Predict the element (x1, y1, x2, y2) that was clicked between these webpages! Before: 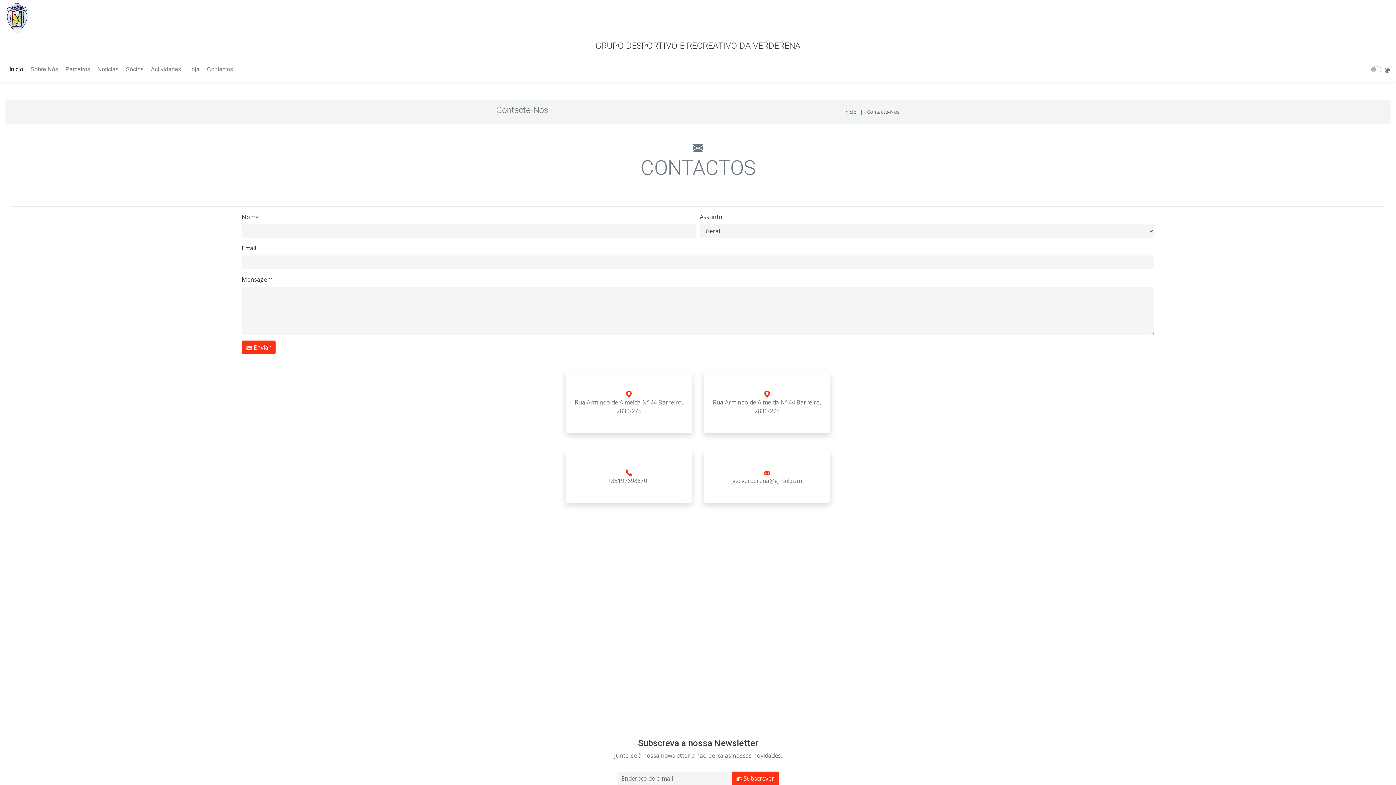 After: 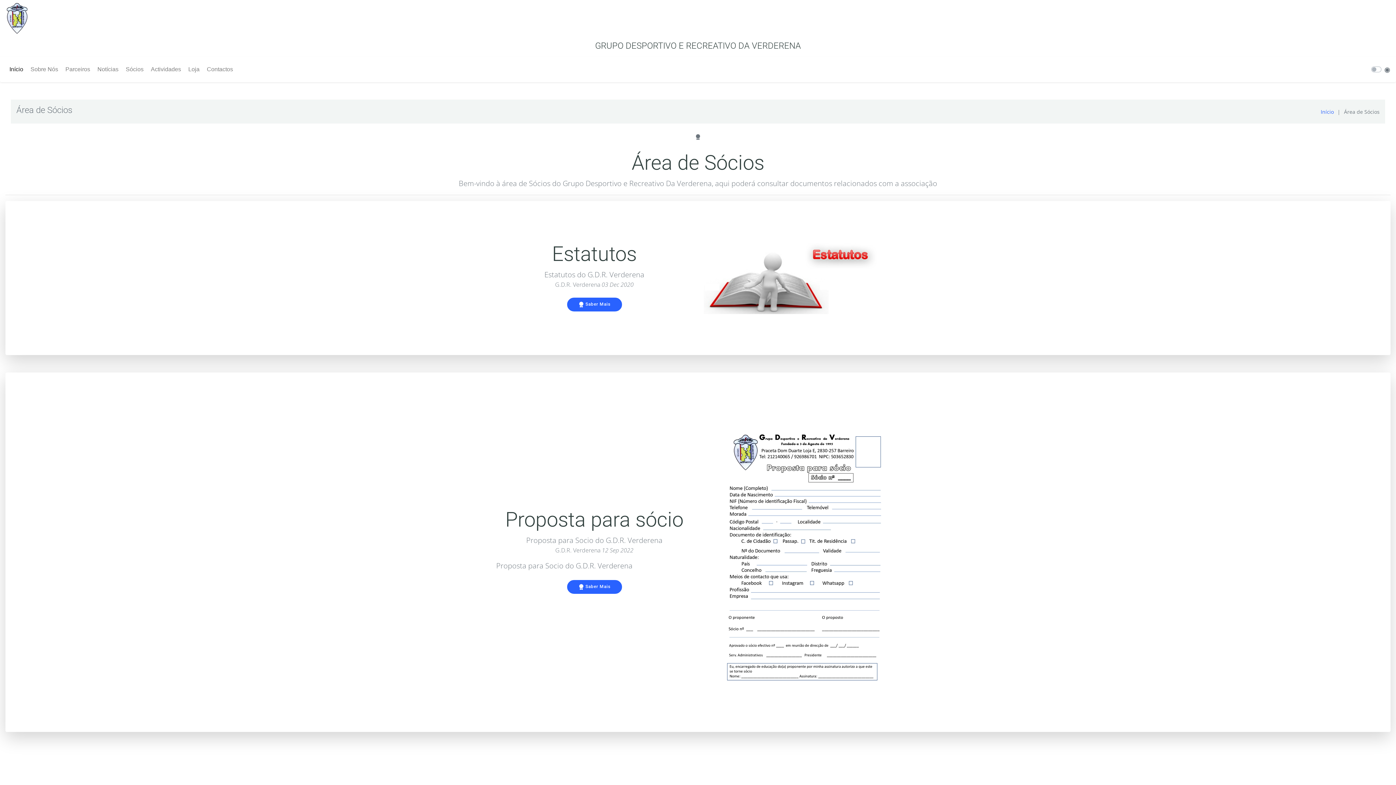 Action: bbox: (122, 63, 146, 75) label: Sócios